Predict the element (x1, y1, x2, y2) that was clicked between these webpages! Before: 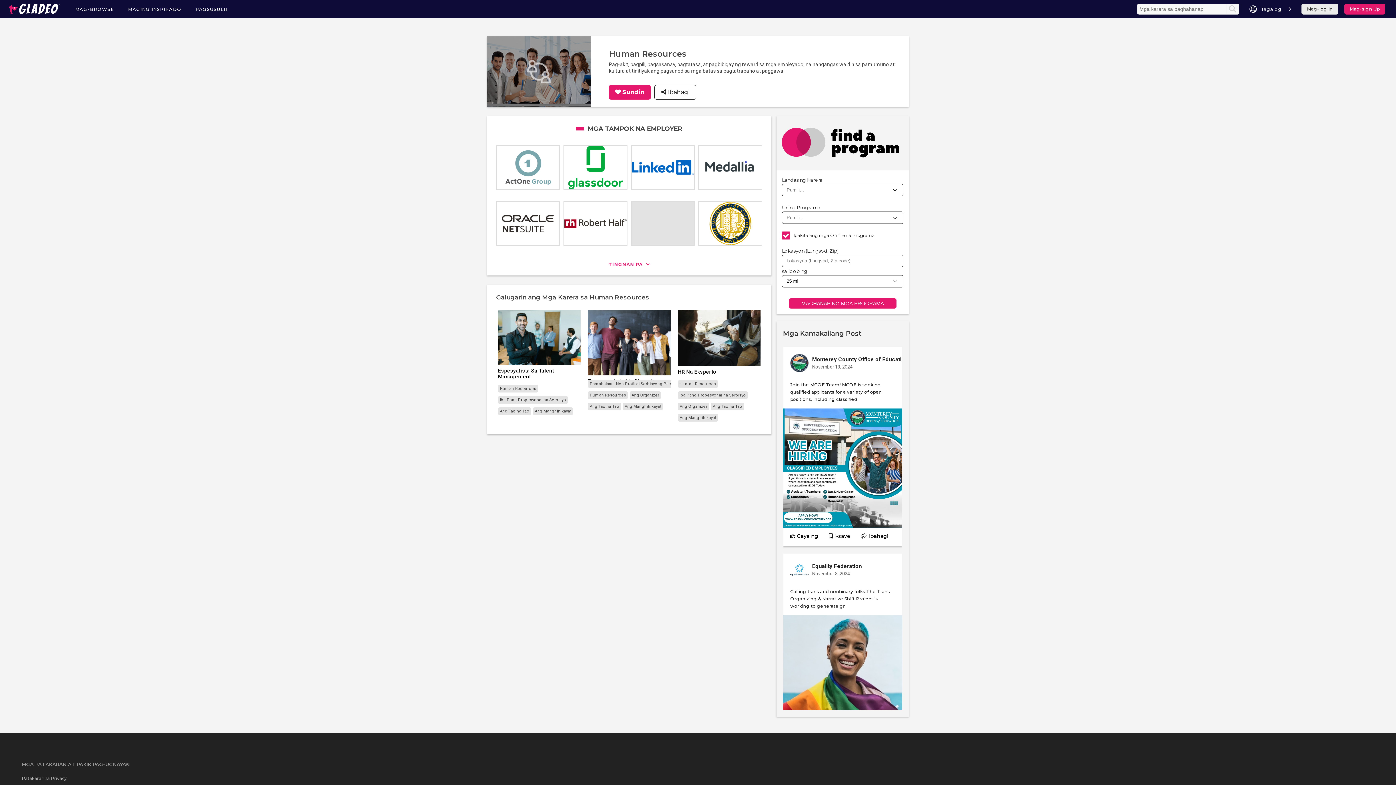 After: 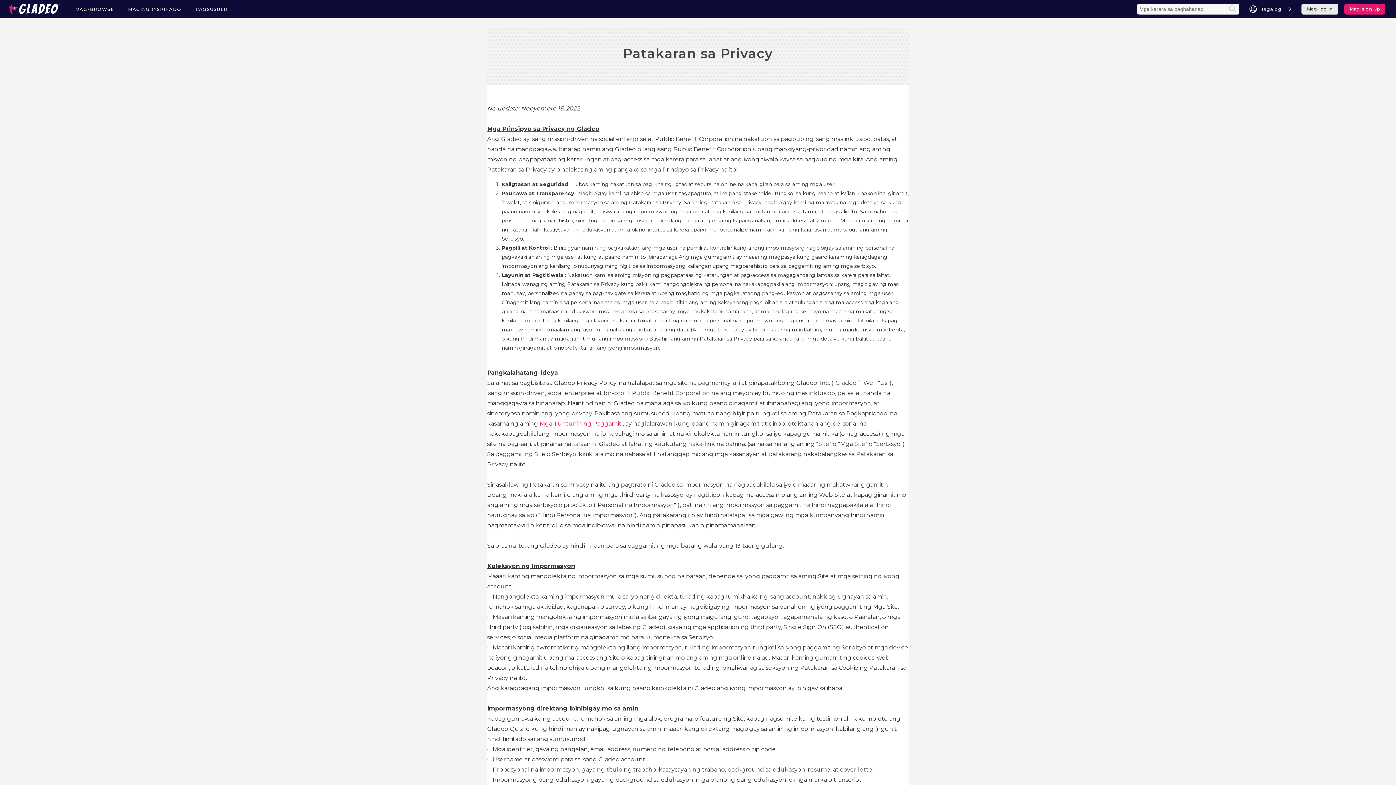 Action: label: Patakaran sa Privacy bbox: (21, 774, 66, 783)